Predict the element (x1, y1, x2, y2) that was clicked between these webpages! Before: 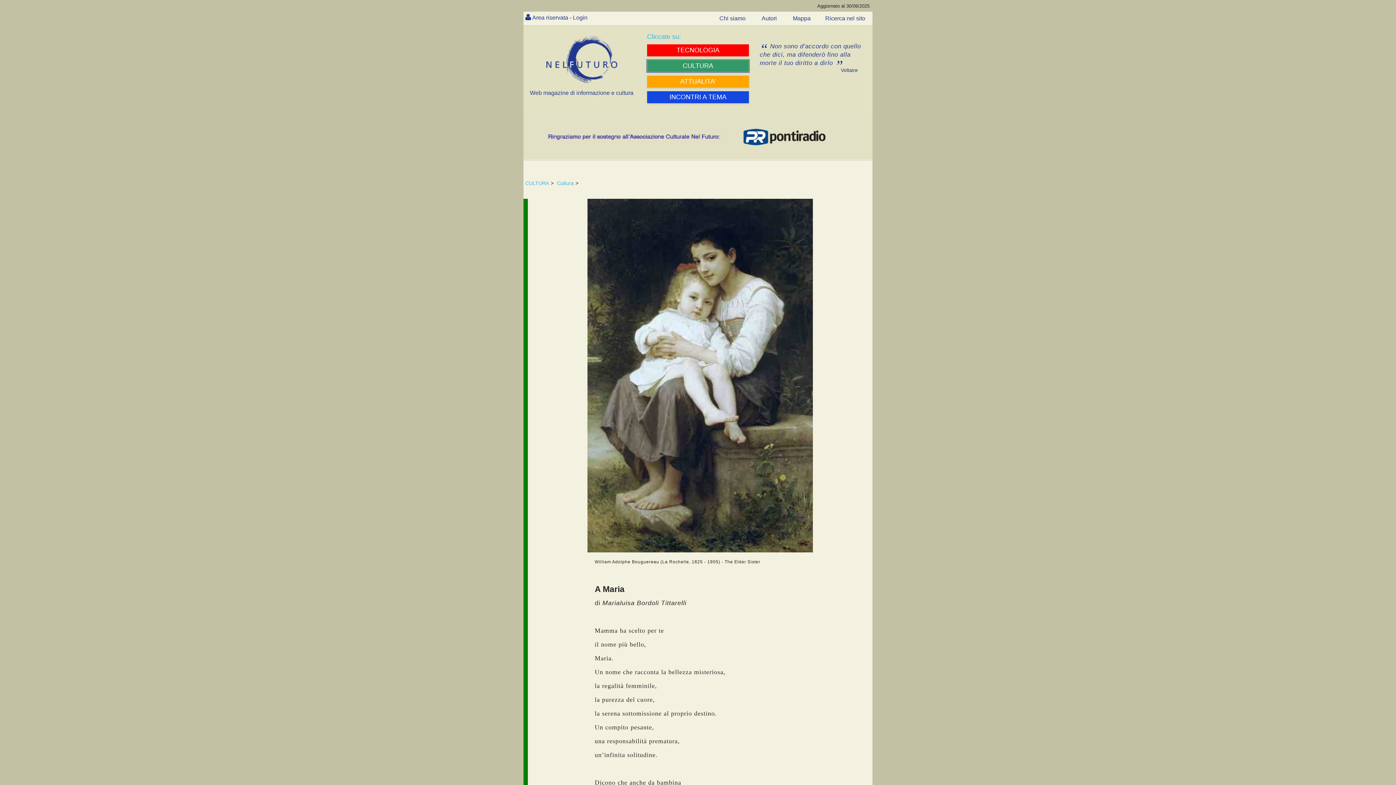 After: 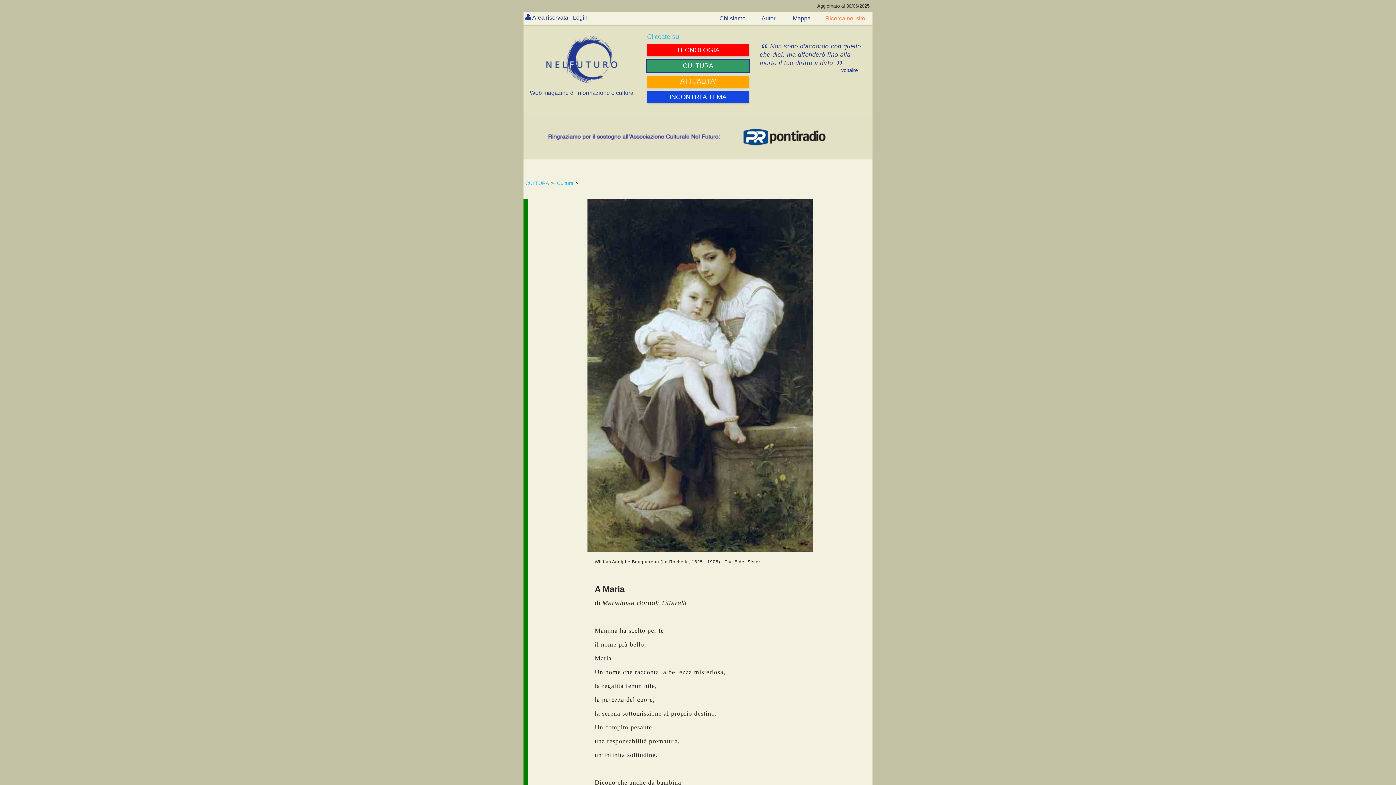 Action: label: Ricerca nel sito bbox: (821, 11, 869, 25)